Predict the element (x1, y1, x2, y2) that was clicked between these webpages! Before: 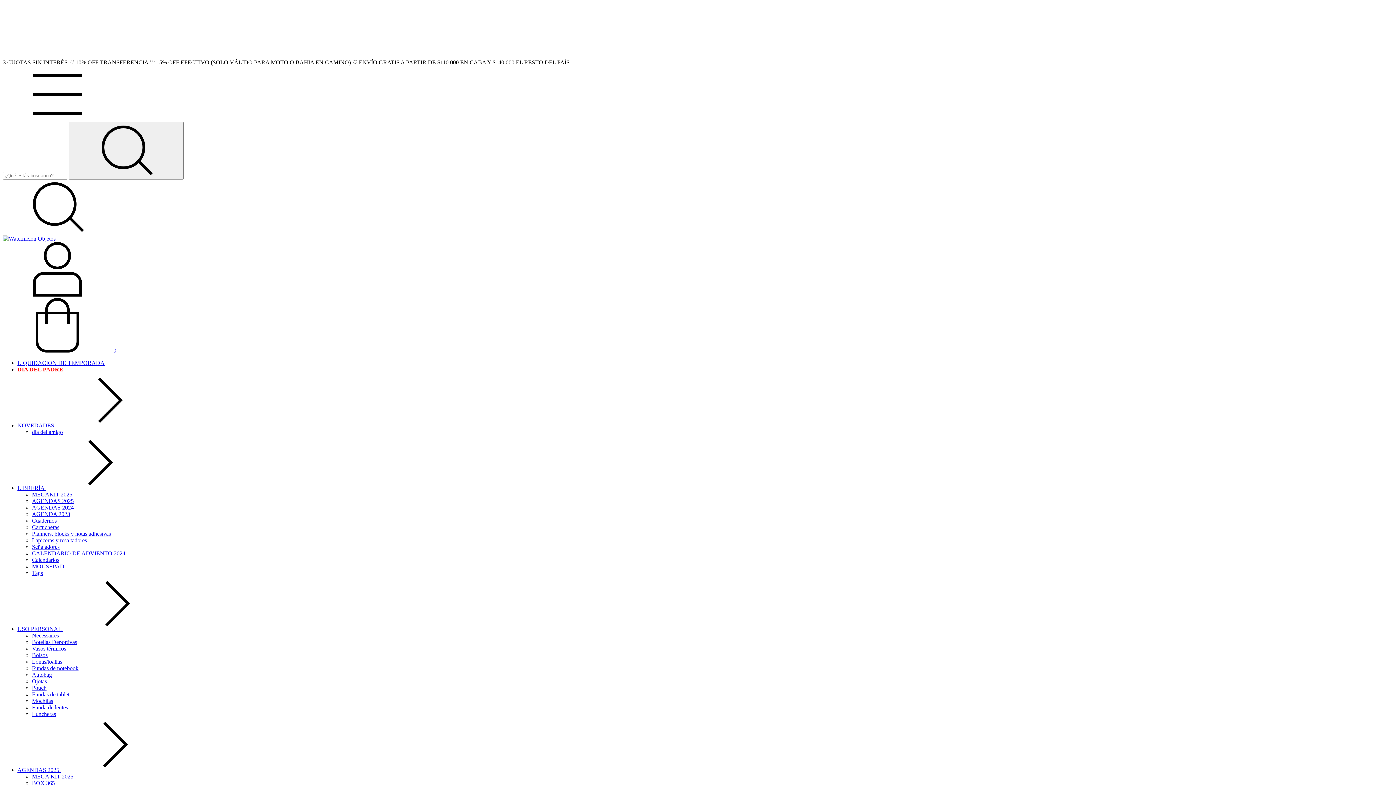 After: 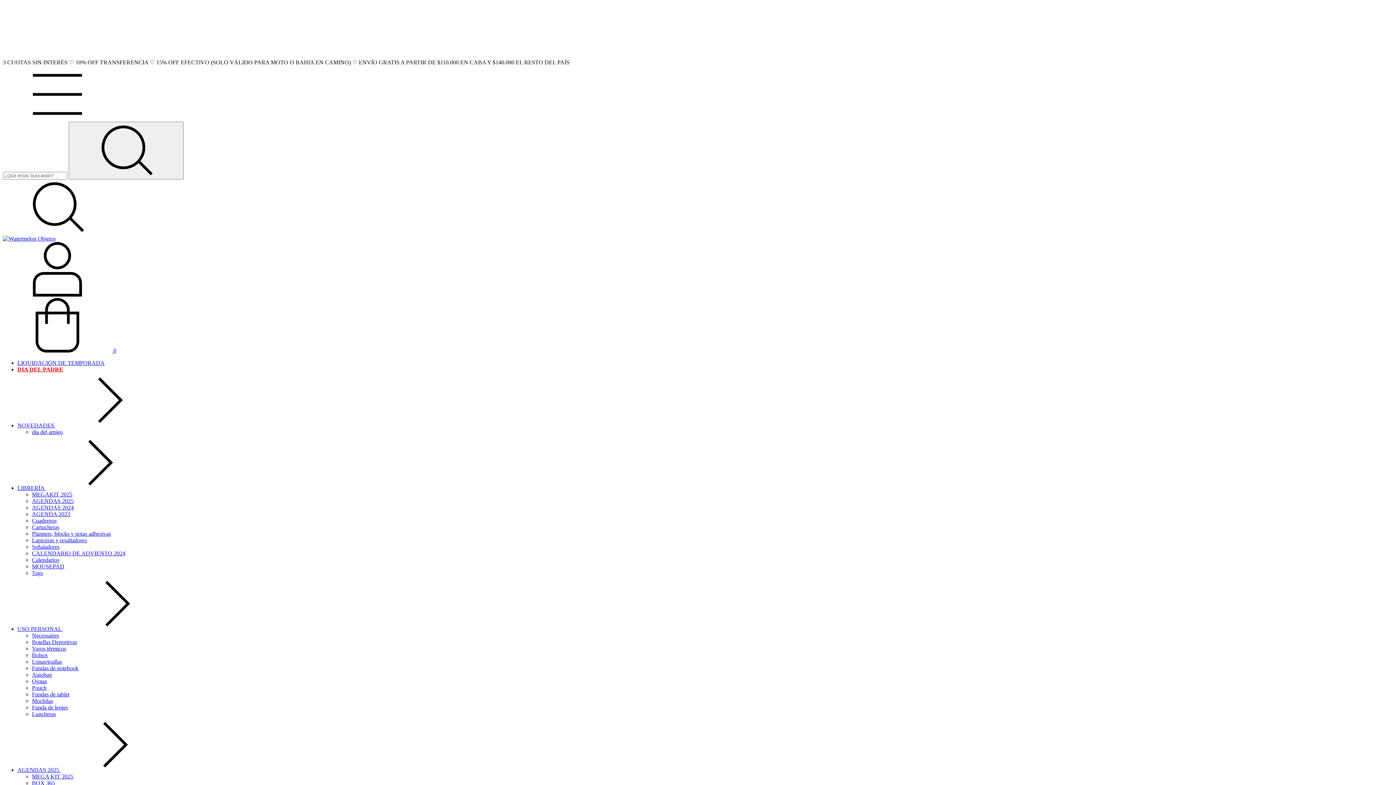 Action: bbox: (32, 511, 70, 517) label: AGENDA 2023